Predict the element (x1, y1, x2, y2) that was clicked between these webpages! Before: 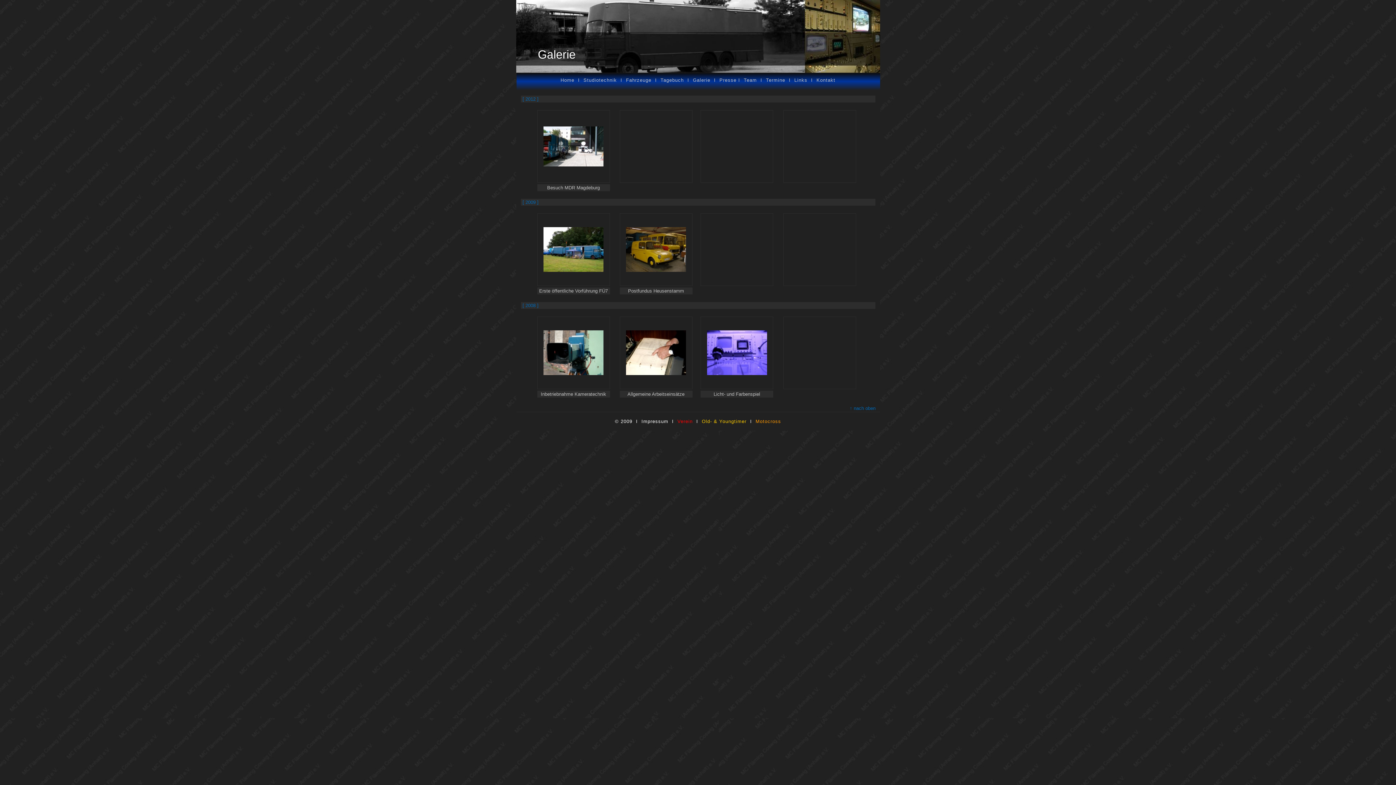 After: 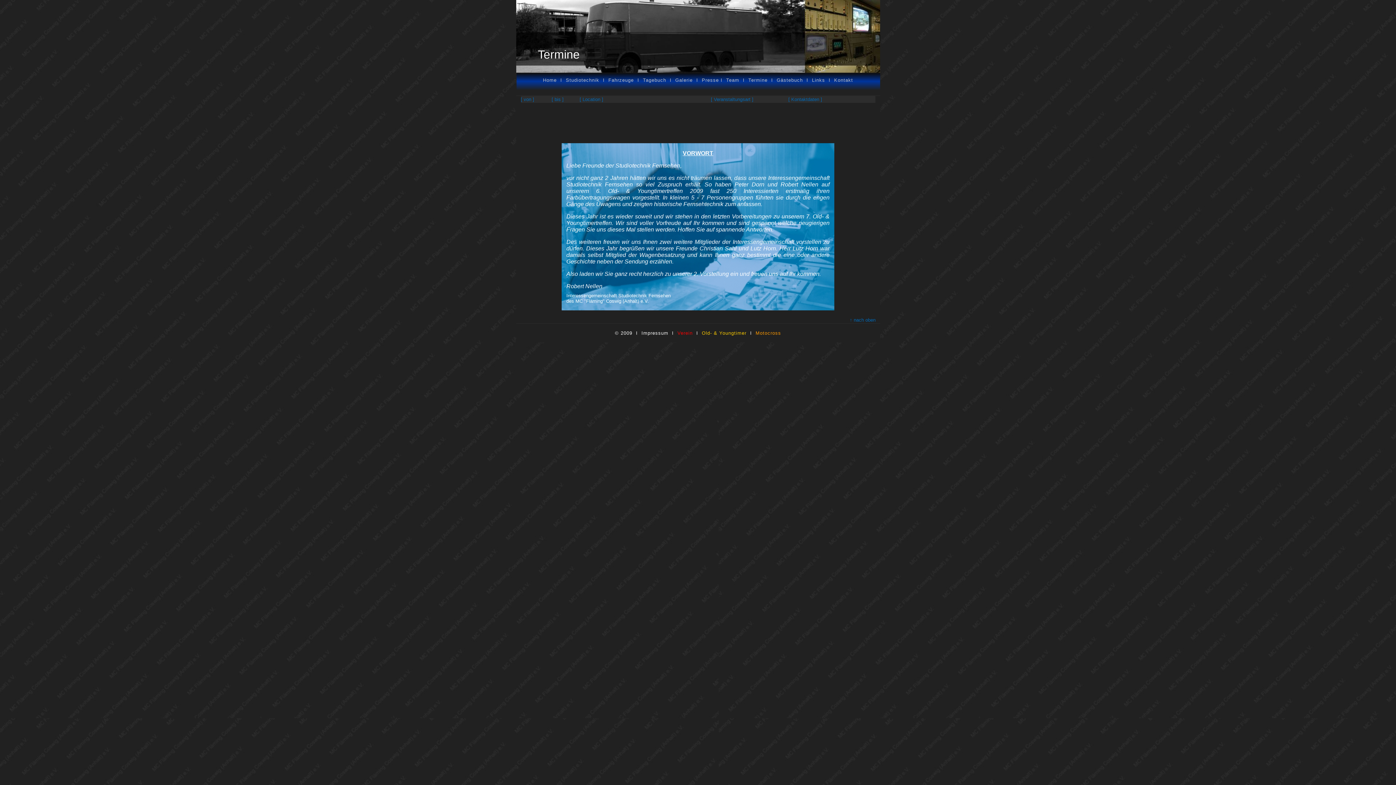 Action: label: Termine bbox: (766, 77, 785, 82)